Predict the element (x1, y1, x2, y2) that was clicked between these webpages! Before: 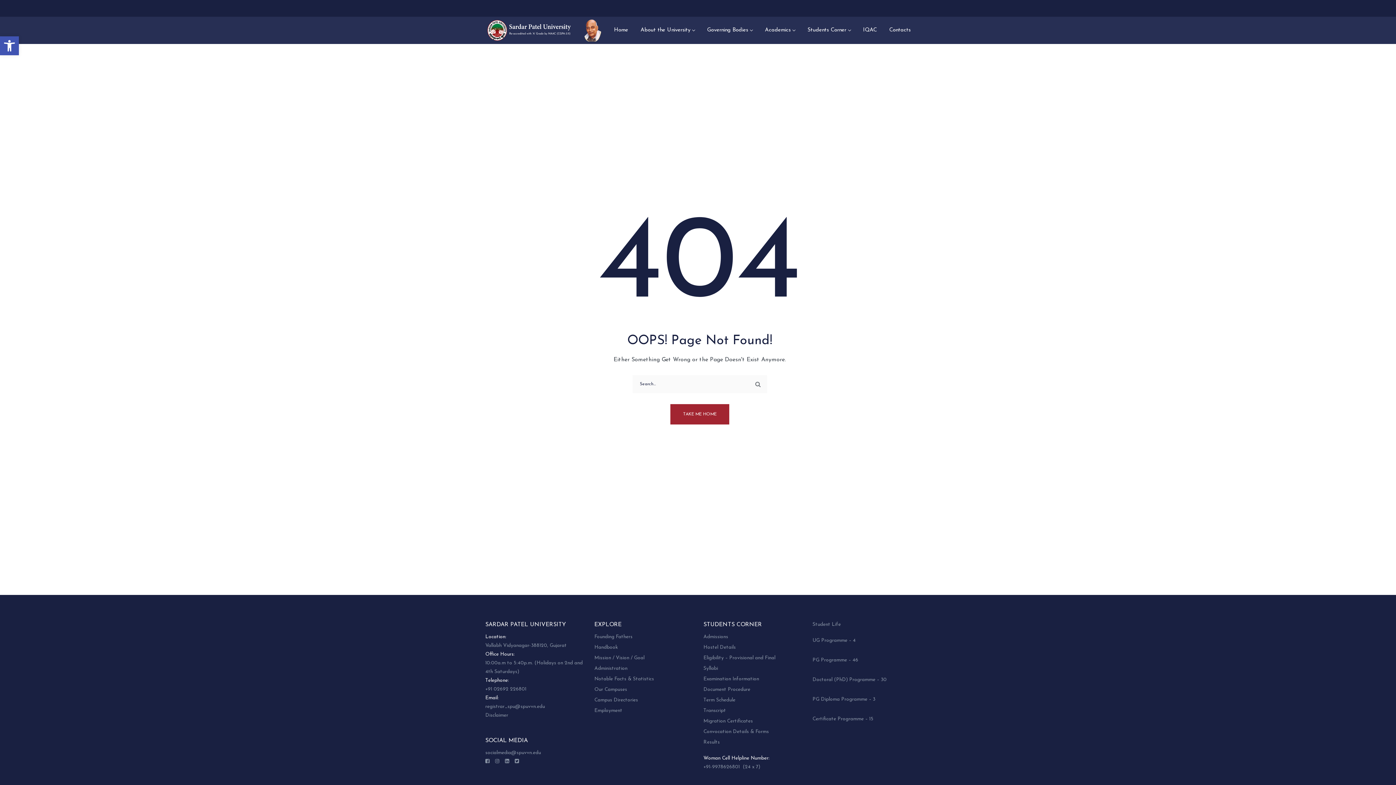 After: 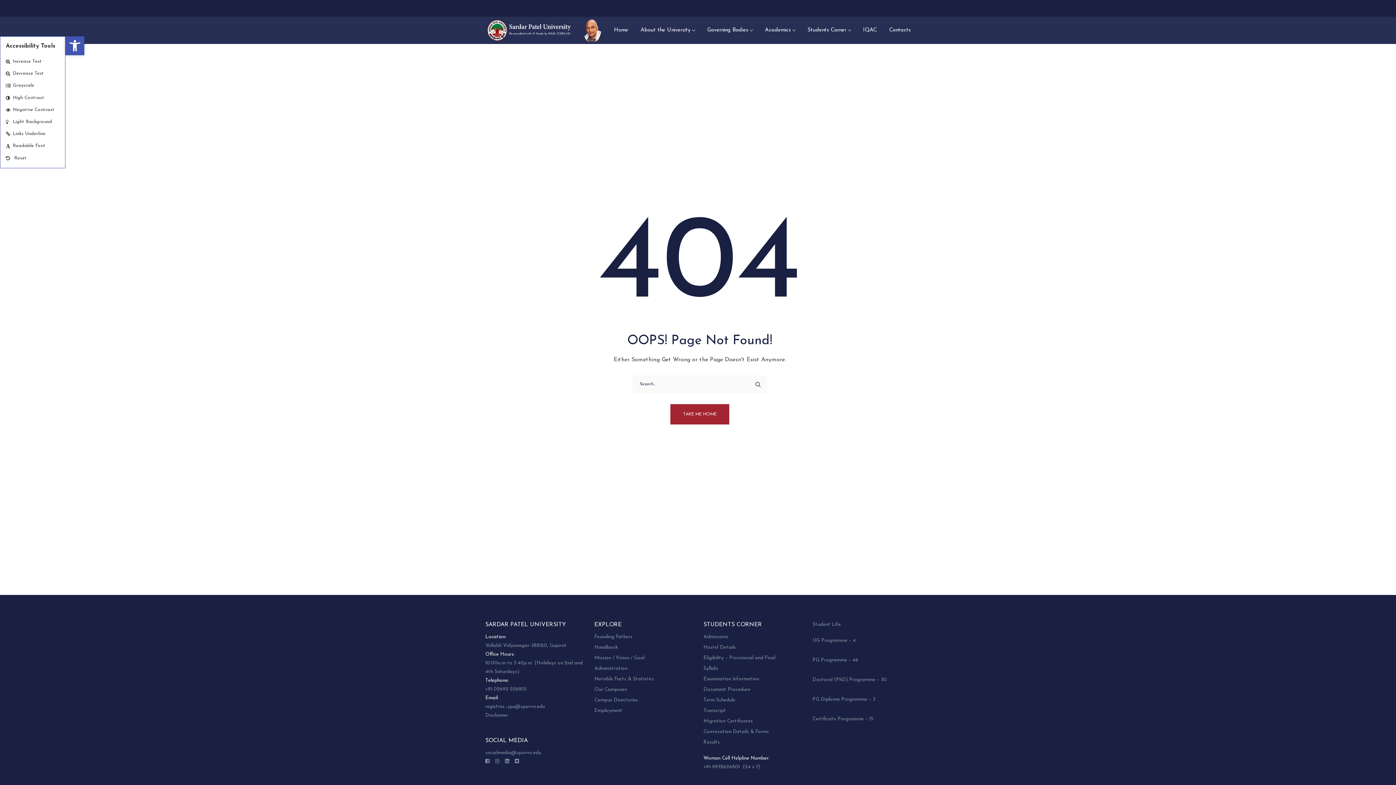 Action: label: Open toolbar bbox: (0, 36, 18, 55)